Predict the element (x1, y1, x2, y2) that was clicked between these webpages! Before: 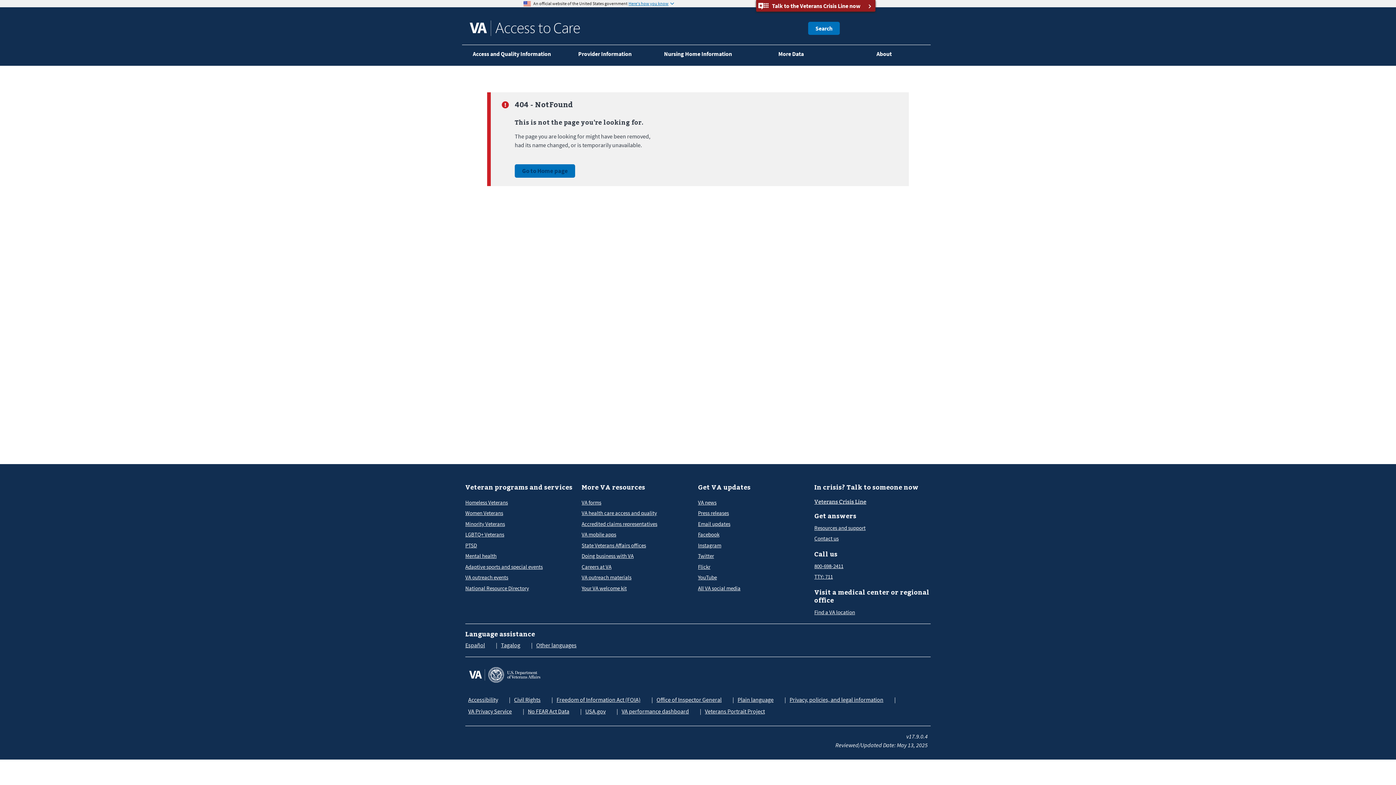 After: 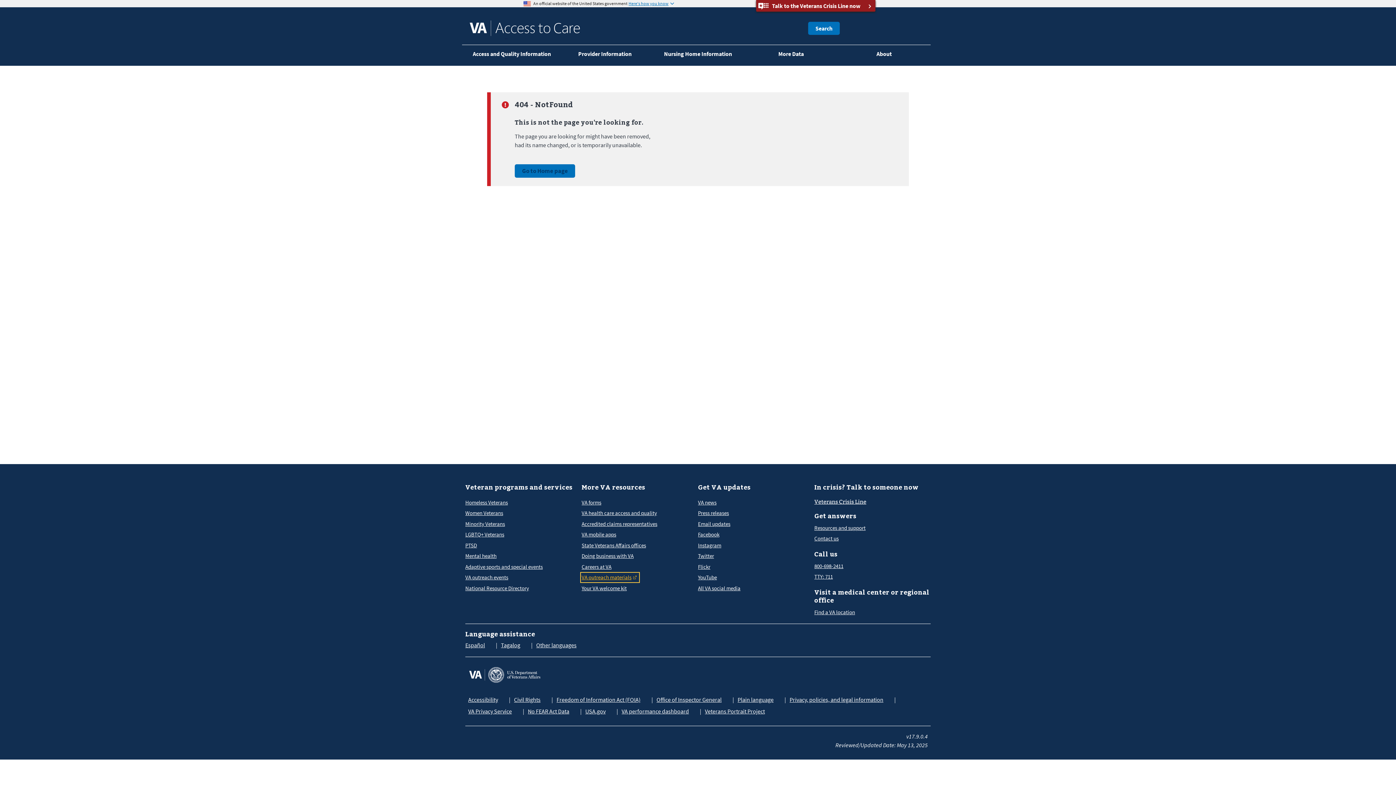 Action: bbox: (581, 573, 638, 581) label: VA outreach materials